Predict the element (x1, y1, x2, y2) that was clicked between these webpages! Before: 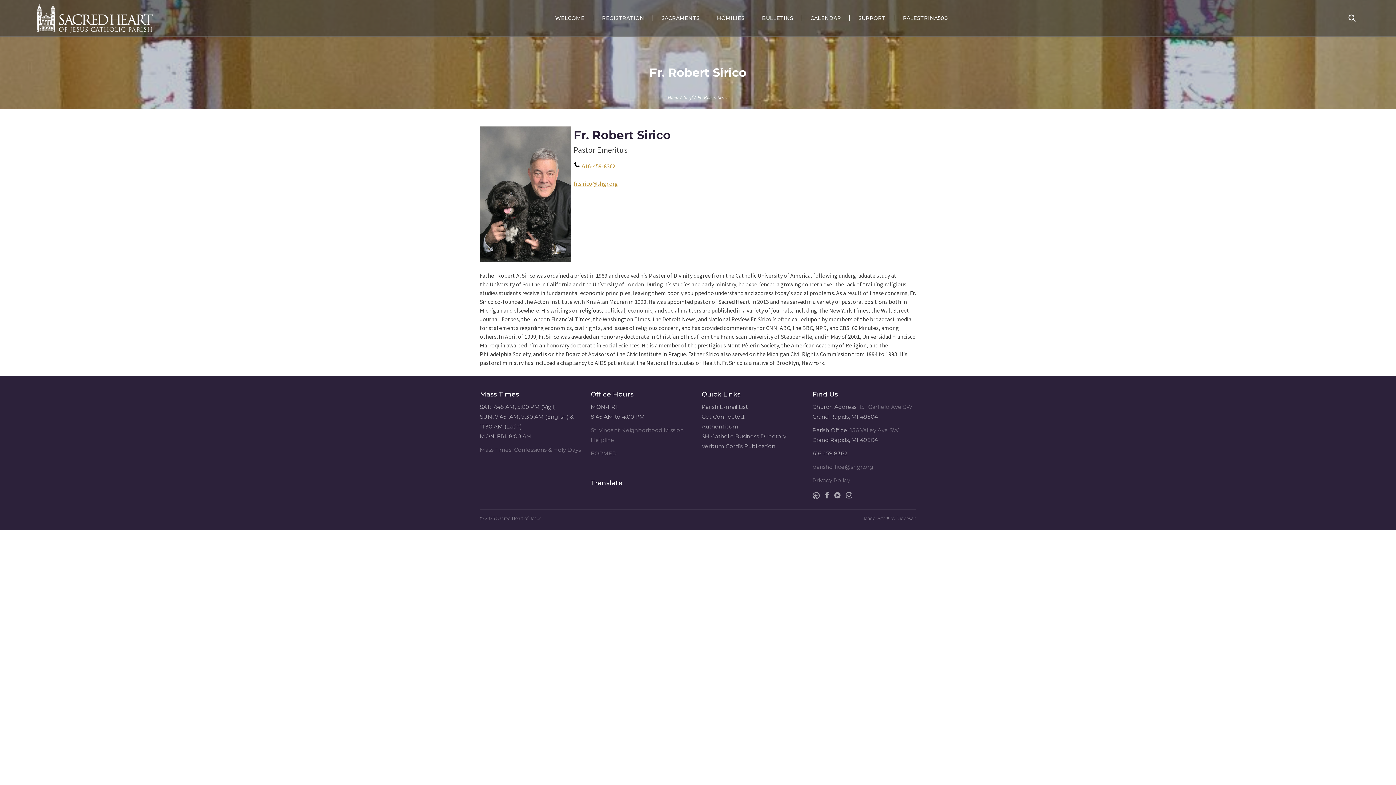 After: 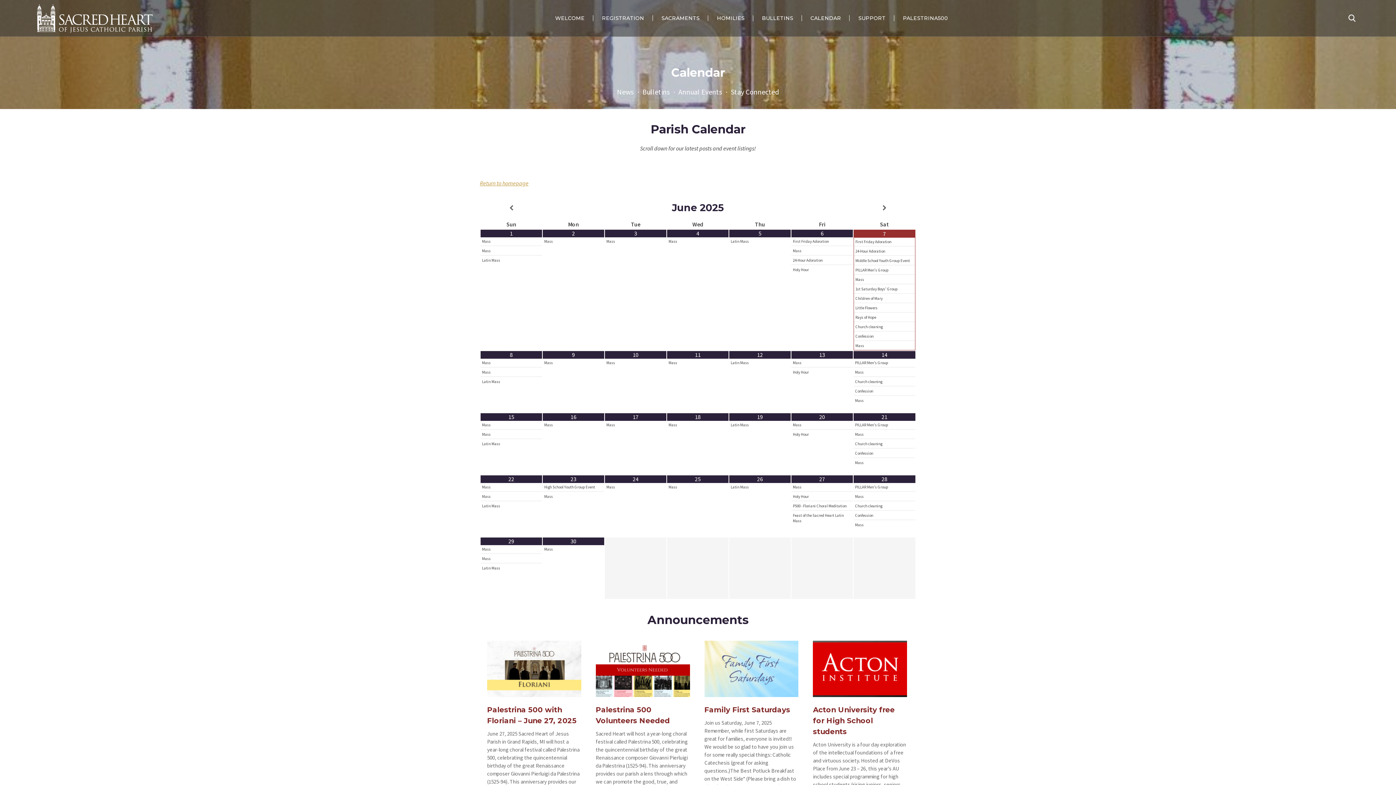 Action: bbox: (803, 0, 848, 36) label: CALENDAR